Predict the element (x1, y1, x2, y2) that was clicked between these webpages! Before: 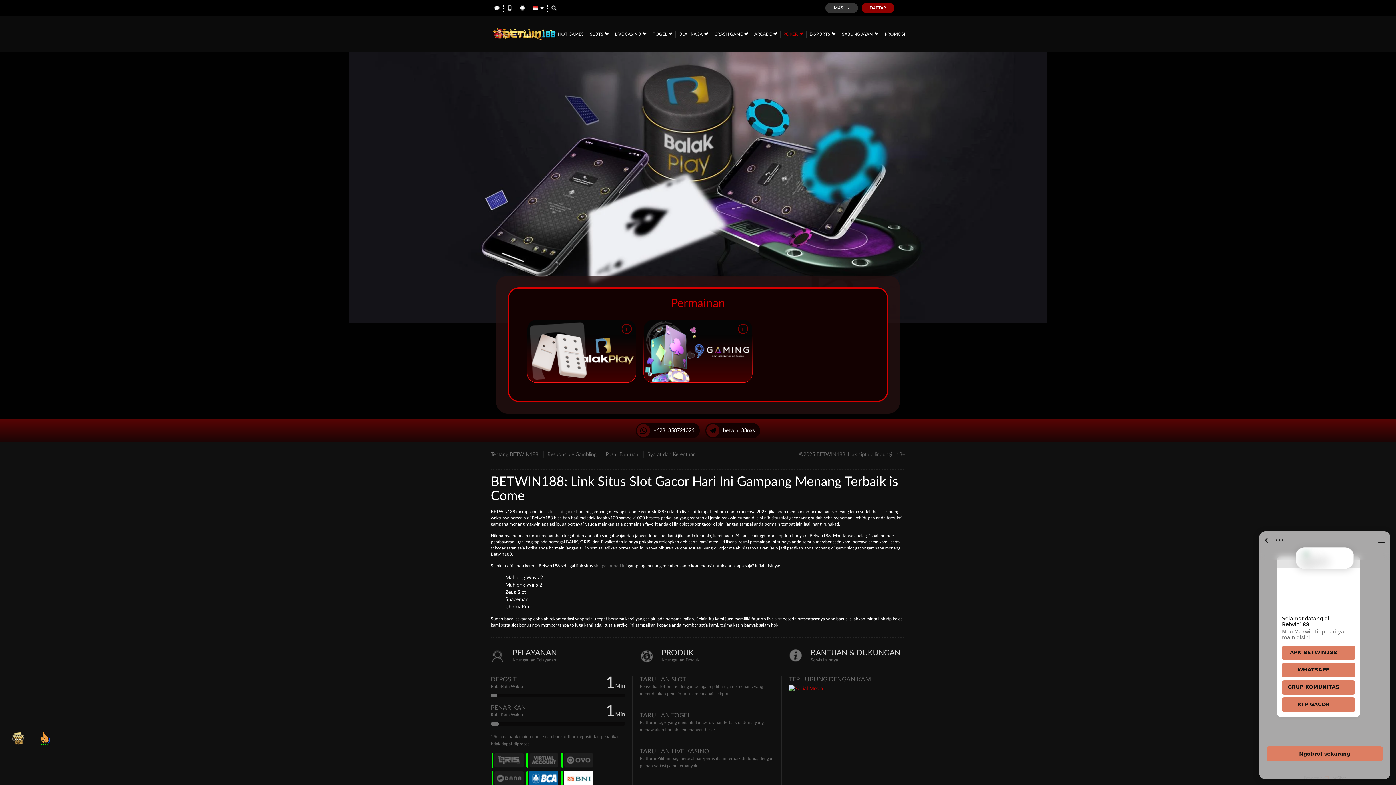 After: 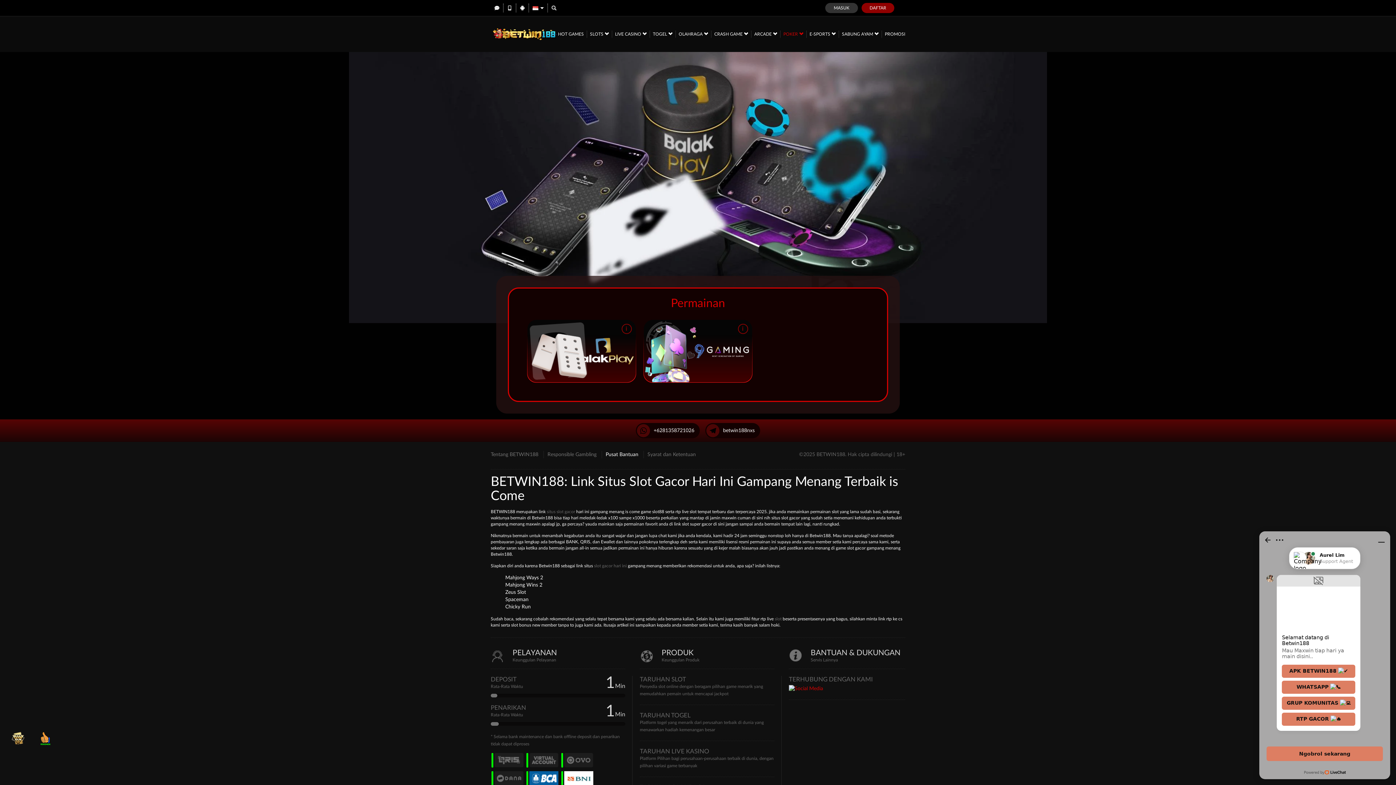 Action: bbox: (601, 451, 642, 458) label: Pusat Bantuan